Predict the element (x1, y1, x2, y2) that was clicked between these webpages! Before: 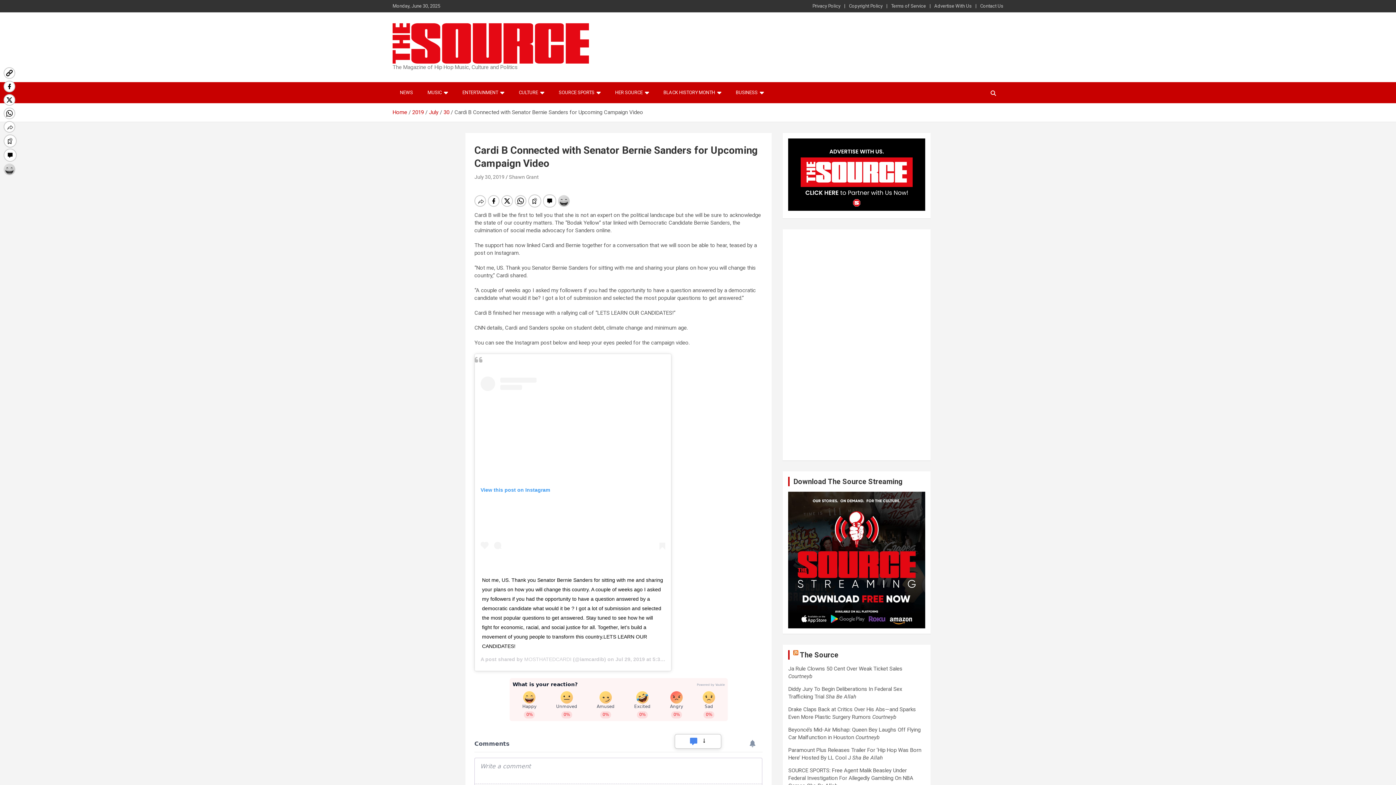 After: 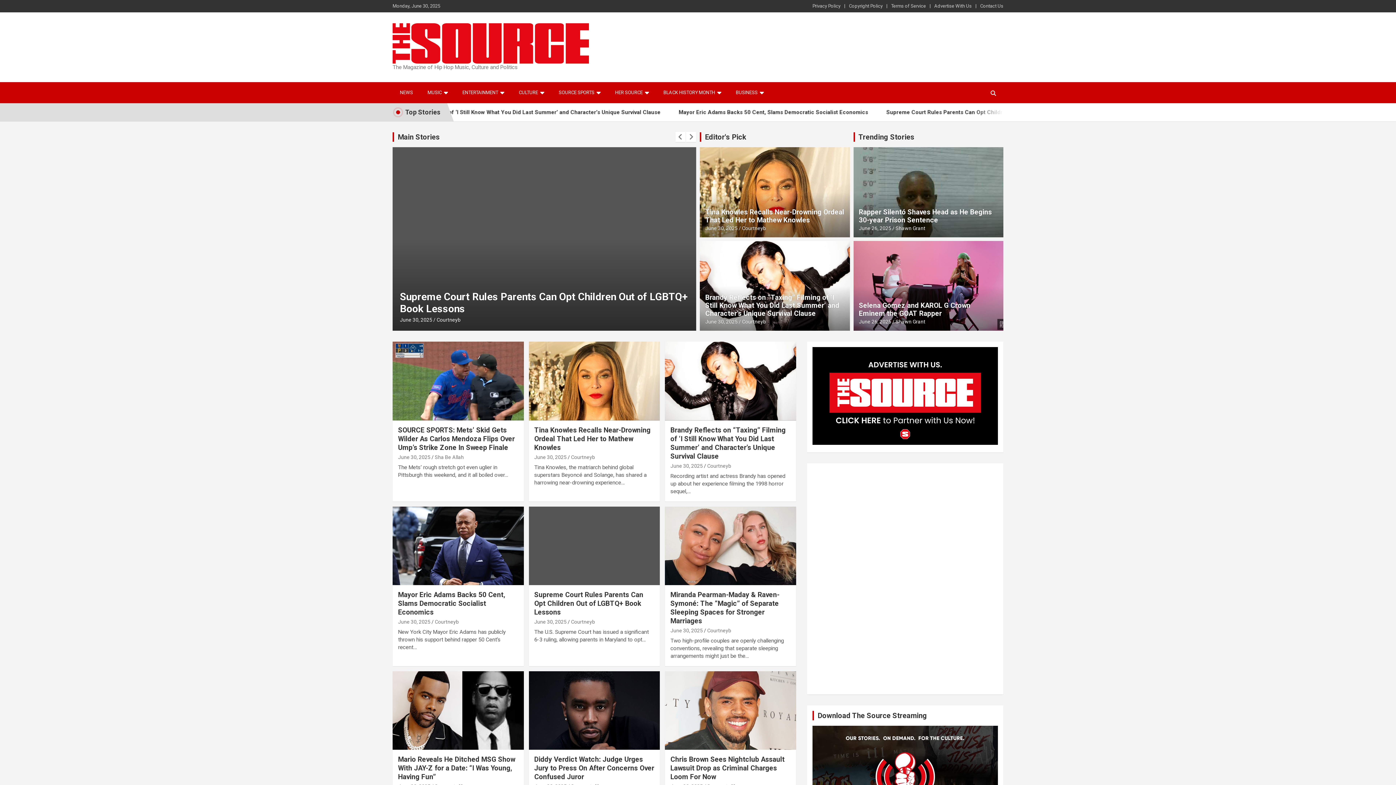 Action: label: The Source bbox: (800, 650, 838, 659)